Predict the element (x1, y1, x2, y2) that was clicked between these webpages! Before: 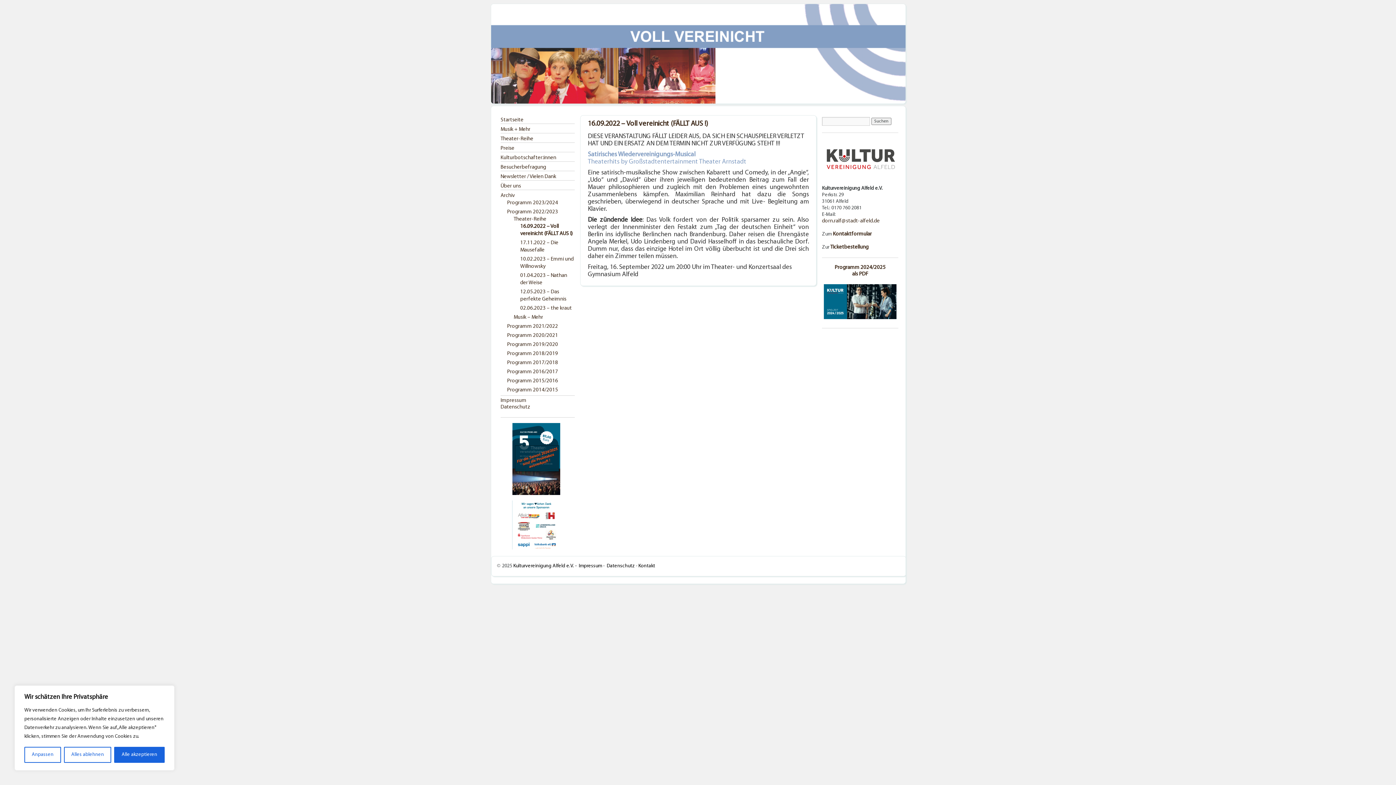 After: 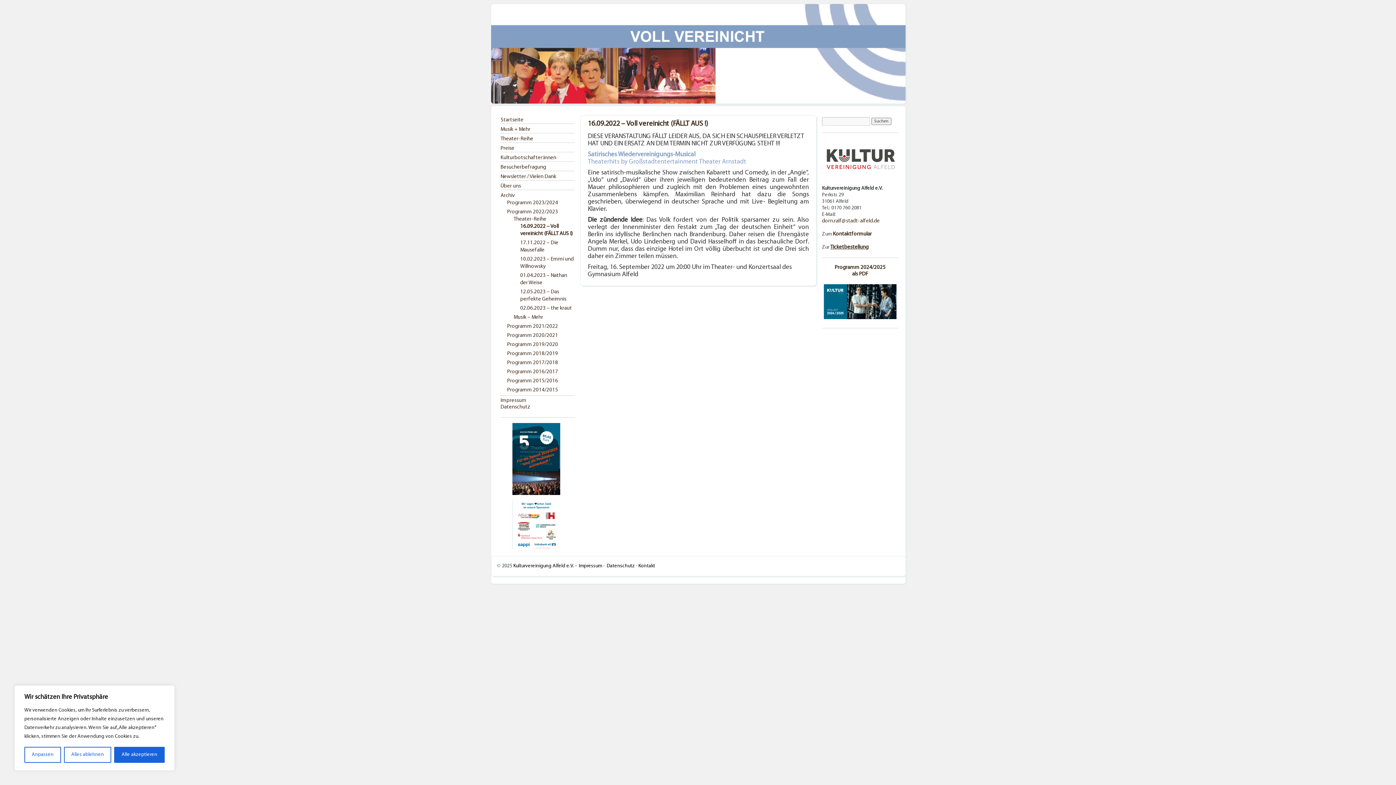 Action: label: Ticketbestellung bbox: (830, 244, 868, 250)